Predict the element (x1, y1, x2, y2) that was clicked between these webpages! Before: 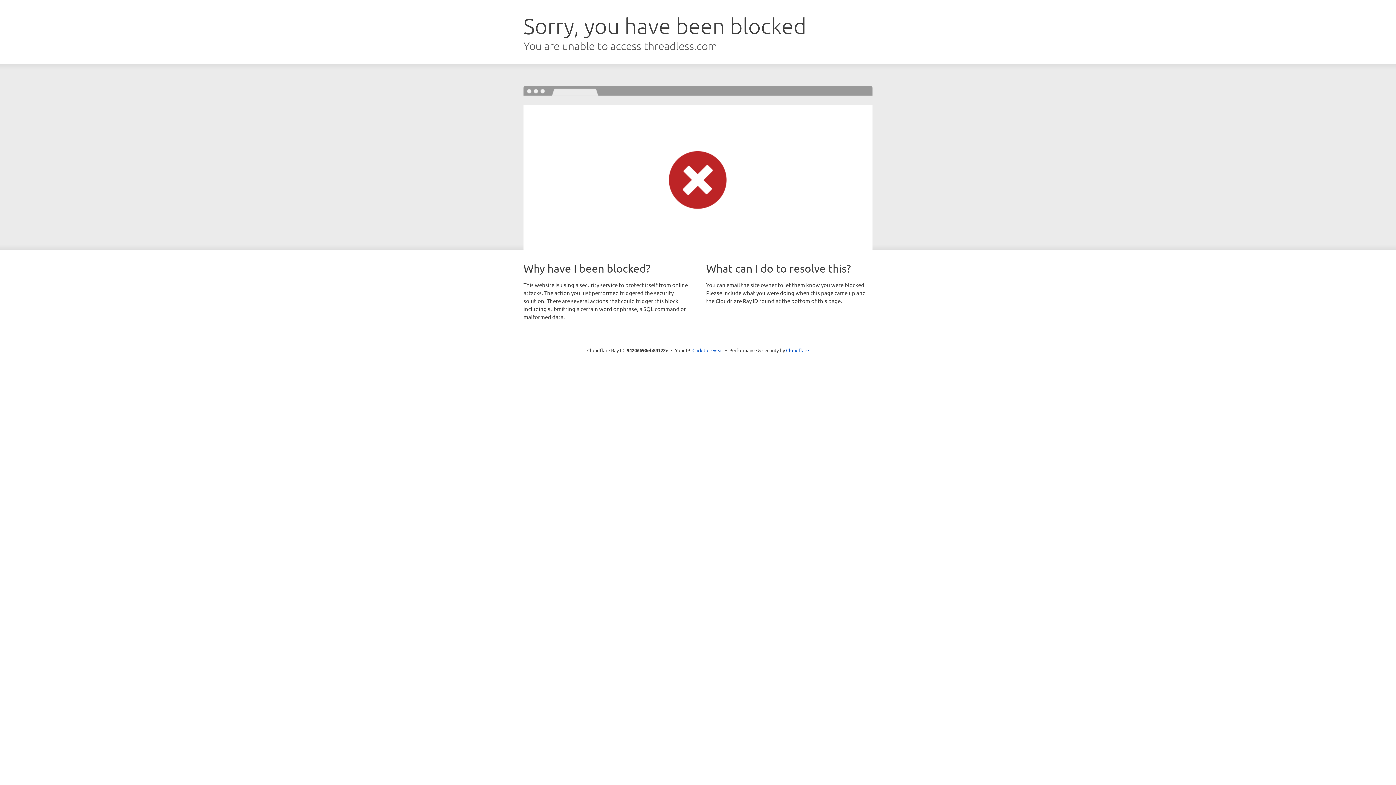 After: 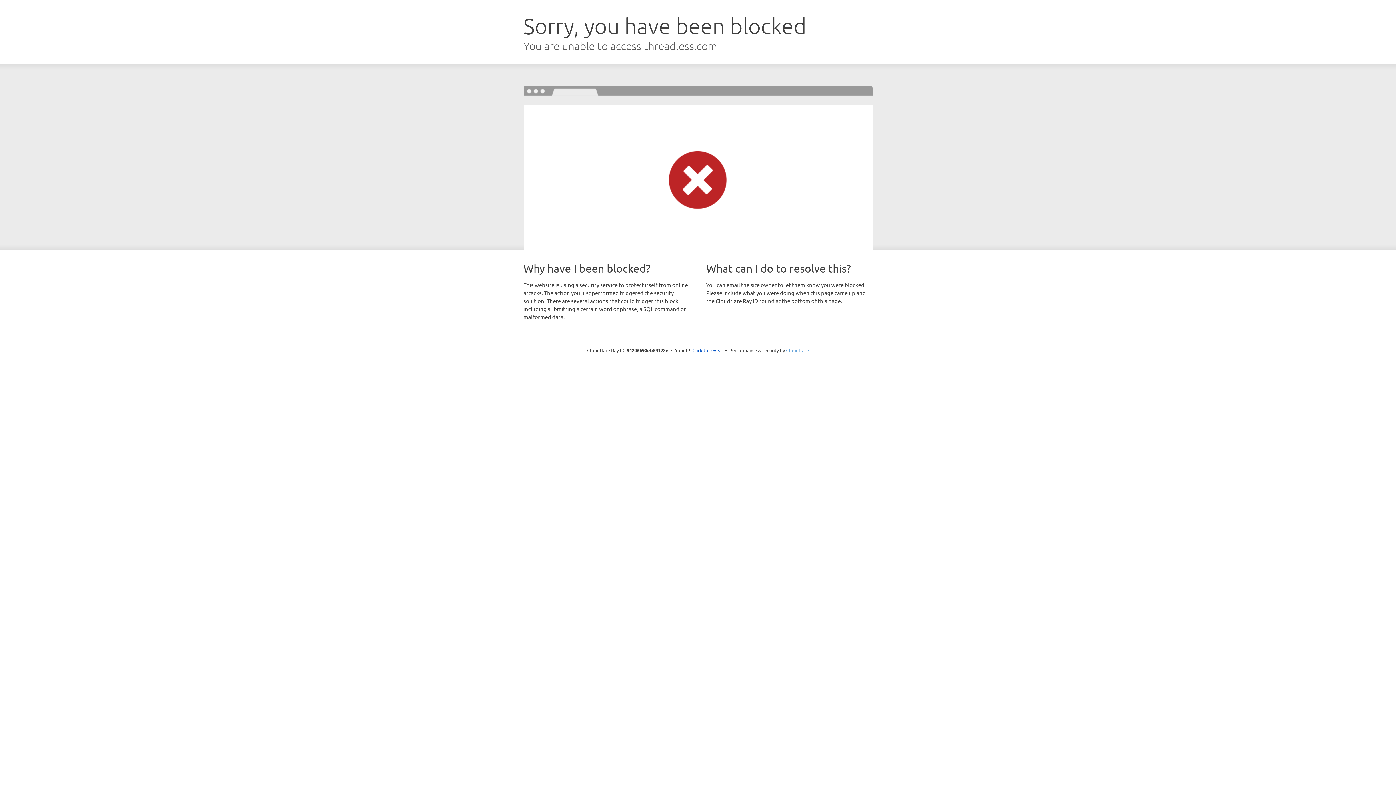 Action: label: Cloudflare bbox: (786, 347, 809, 353)